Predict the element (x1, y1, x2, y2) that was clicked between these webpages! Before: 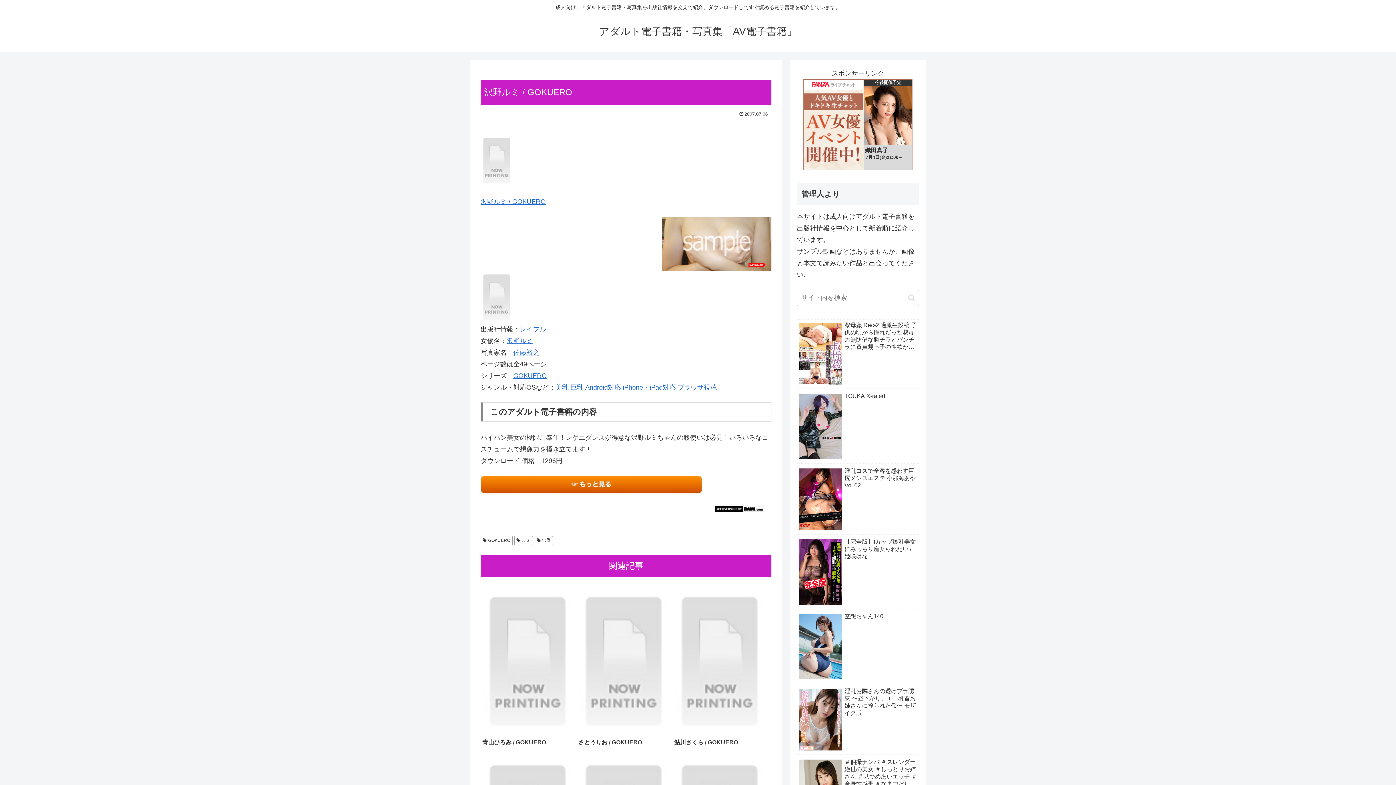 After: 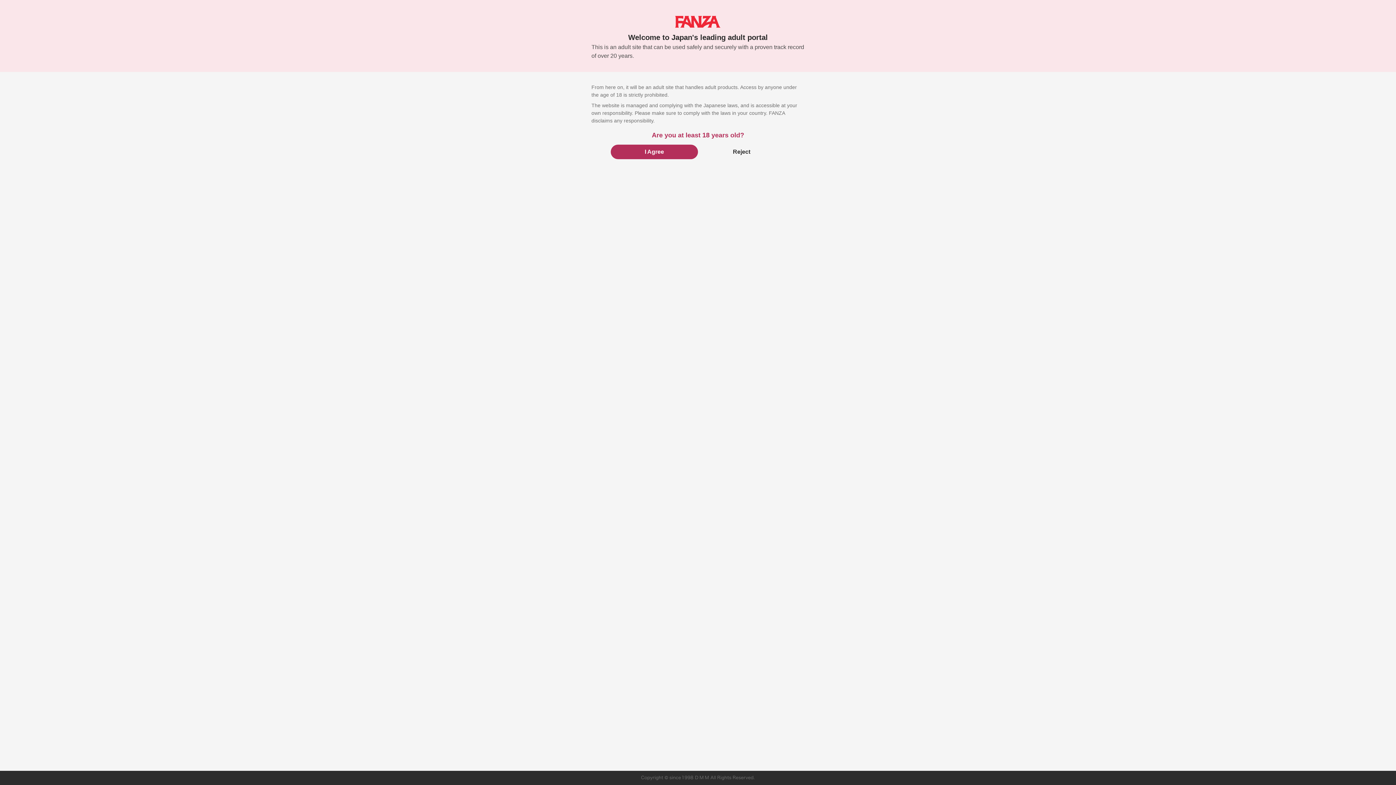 Action: bbox: (677, 384, 717, 391) label: ブラウザ視聴